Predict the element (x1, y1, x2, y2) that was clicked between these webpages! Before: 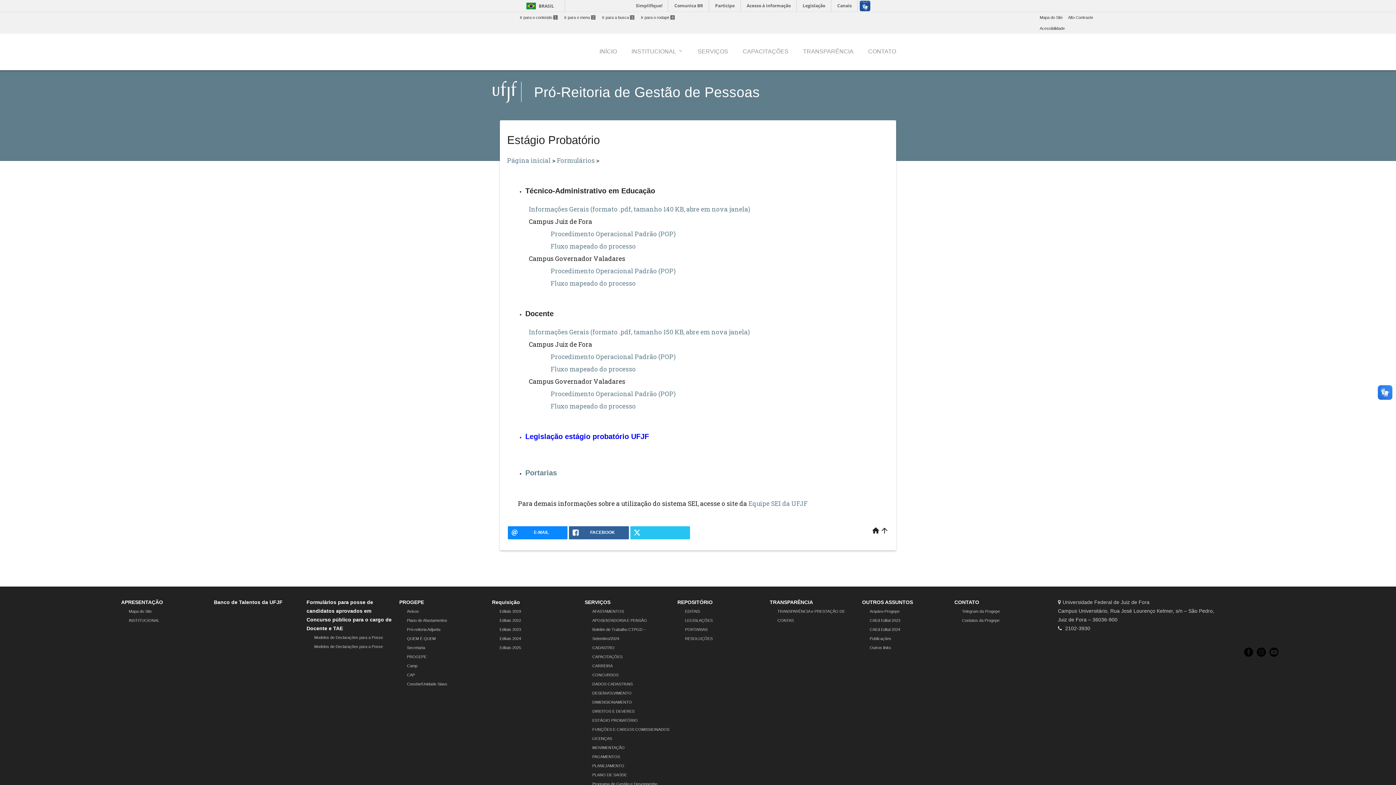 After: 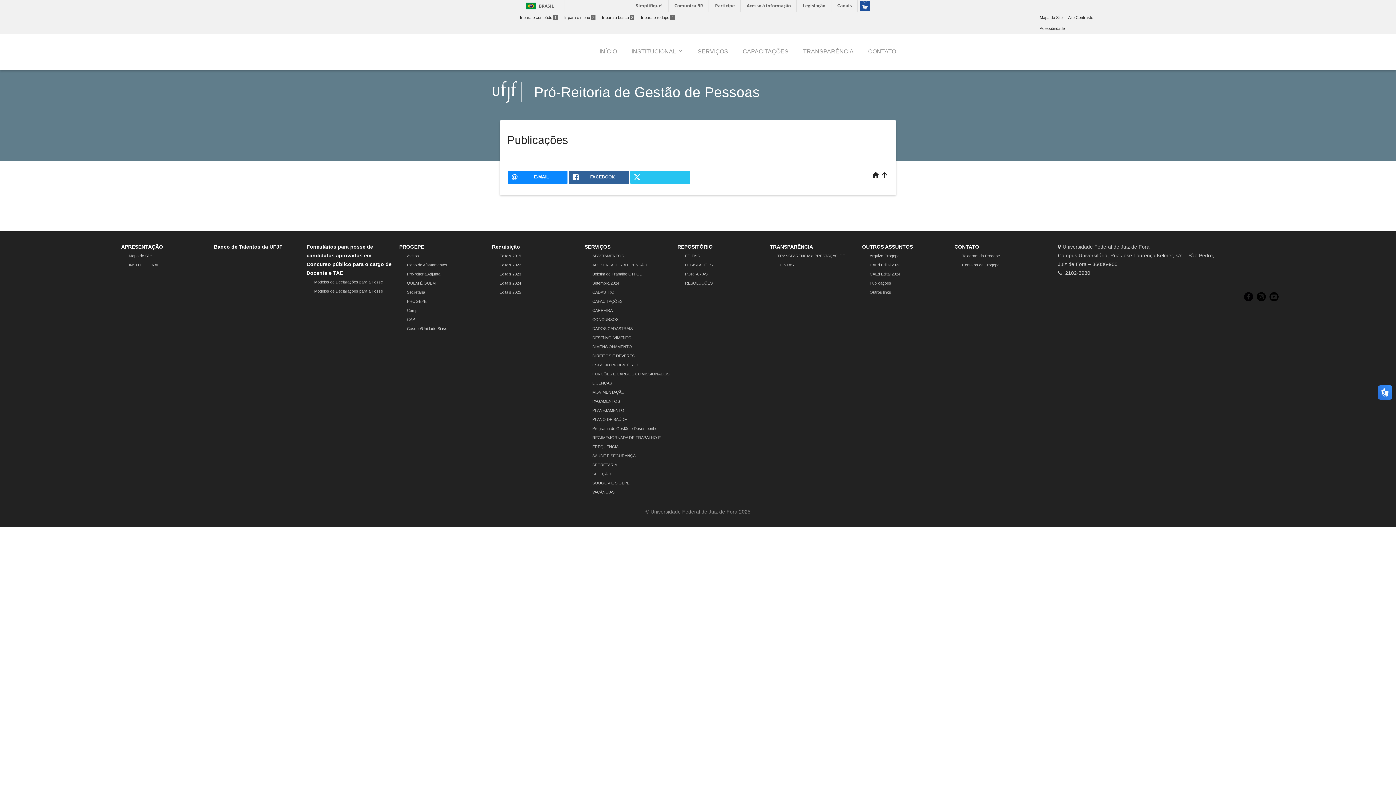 Action: bbox: (869, 636, 891, 641) label: Publicações